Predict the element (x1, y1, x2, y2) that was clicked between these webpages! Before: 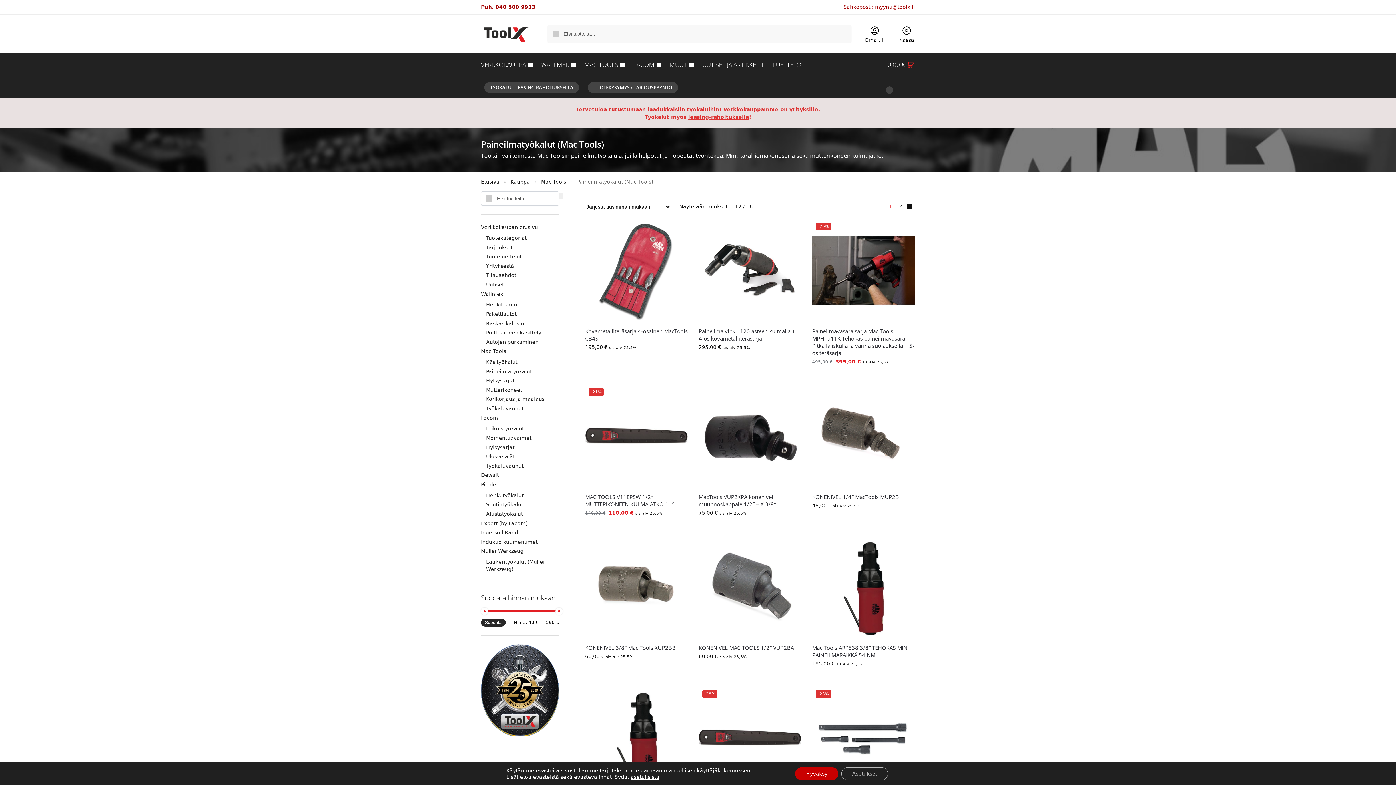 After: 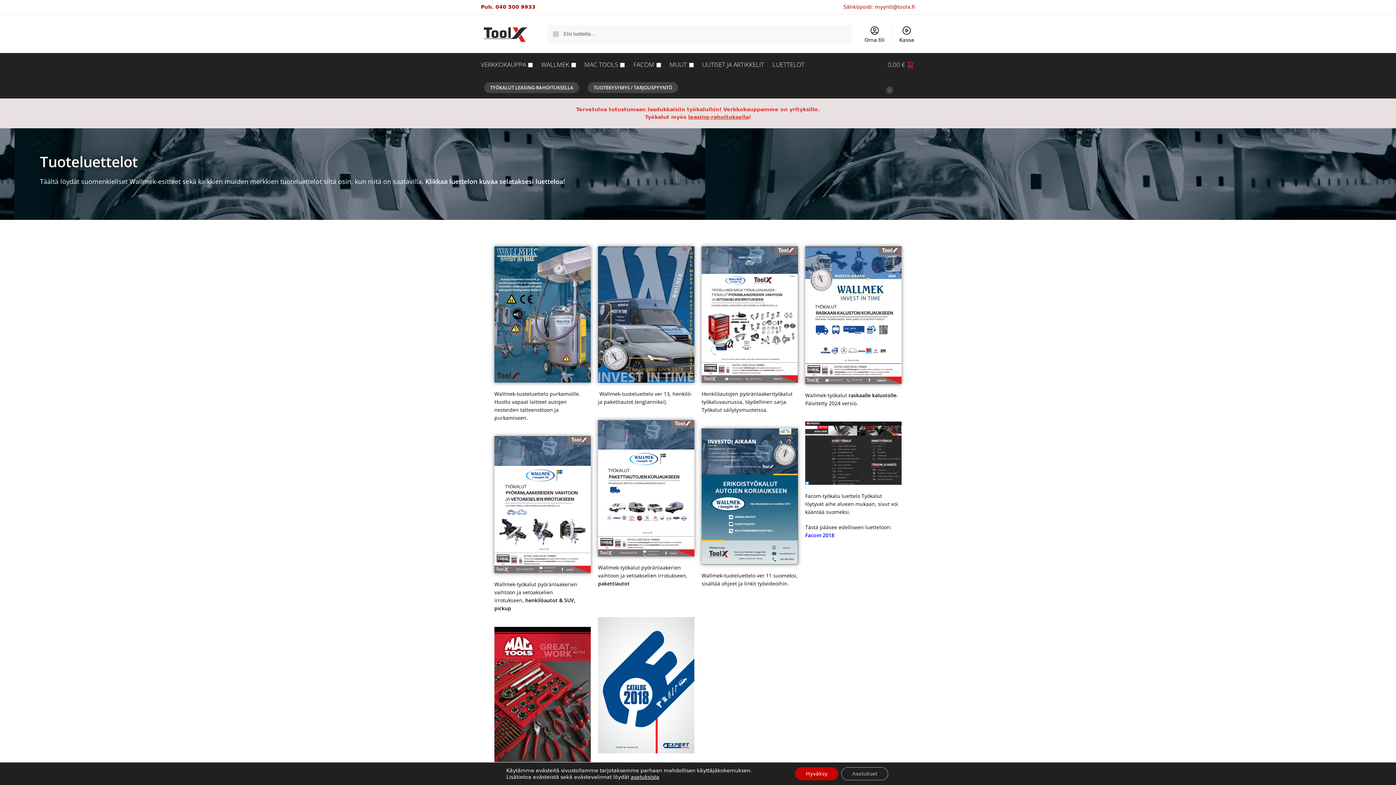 Action: label: Tuoteluettelot bbox: (486, 253, 521, 259)